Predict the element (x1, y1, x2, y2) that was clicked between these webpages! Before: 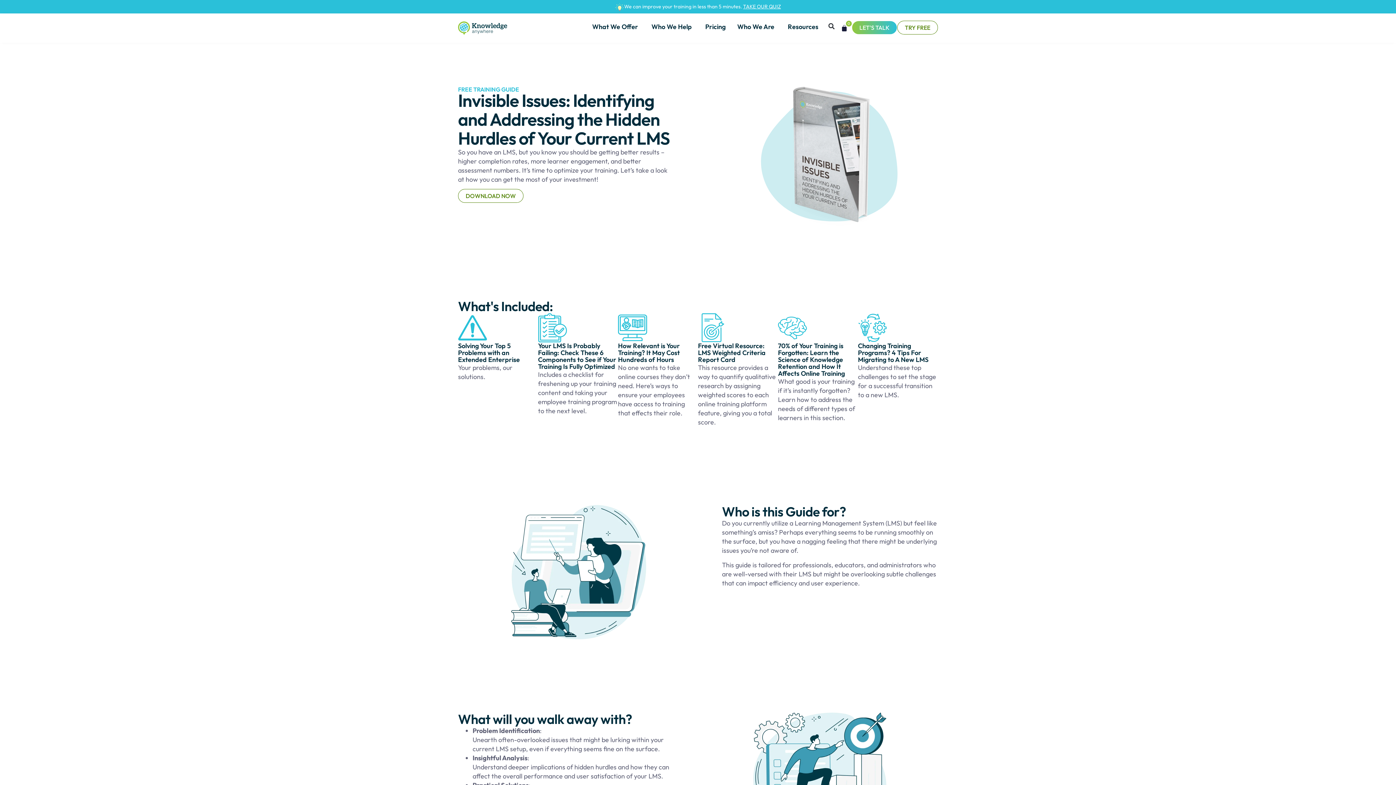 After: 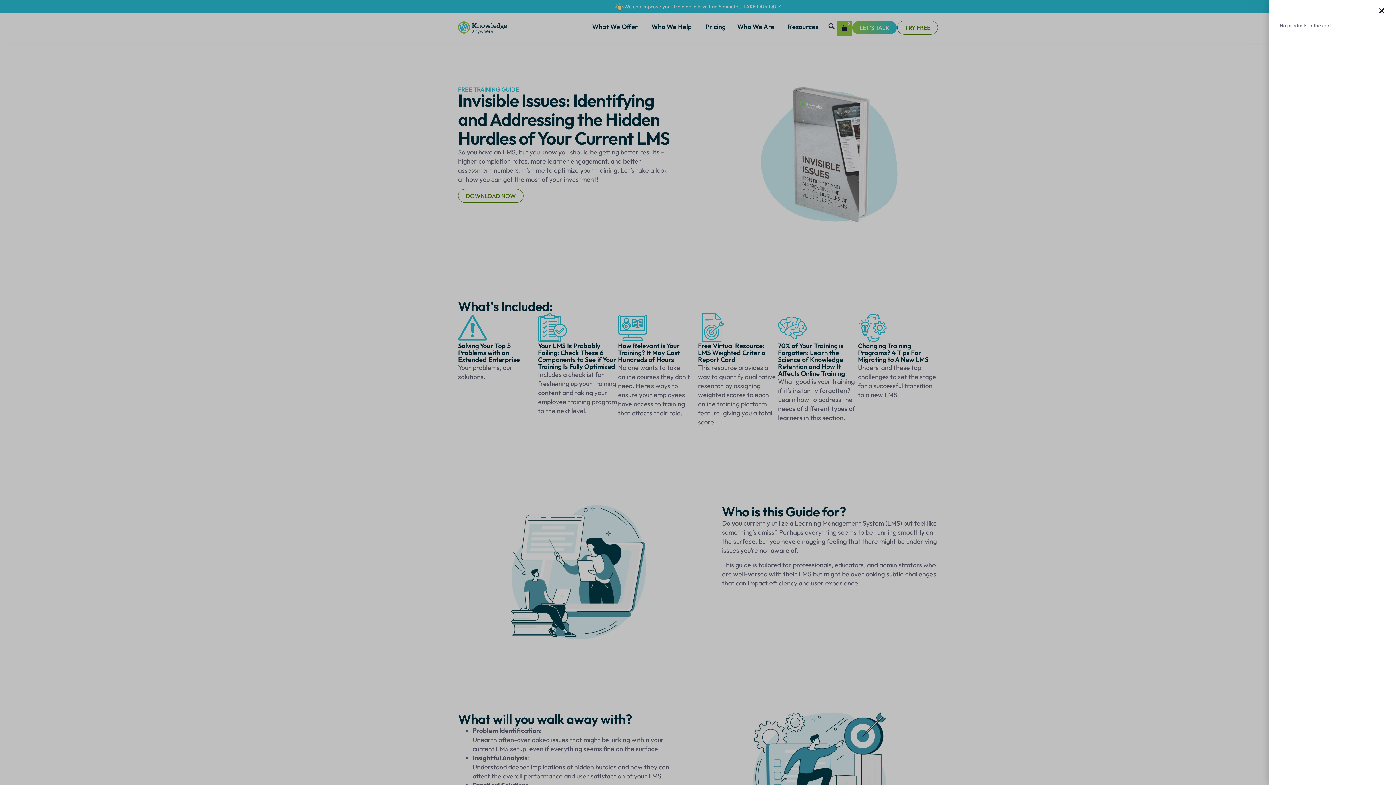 Action: bbox: (837, 20, 852, 35) label: 0
CART